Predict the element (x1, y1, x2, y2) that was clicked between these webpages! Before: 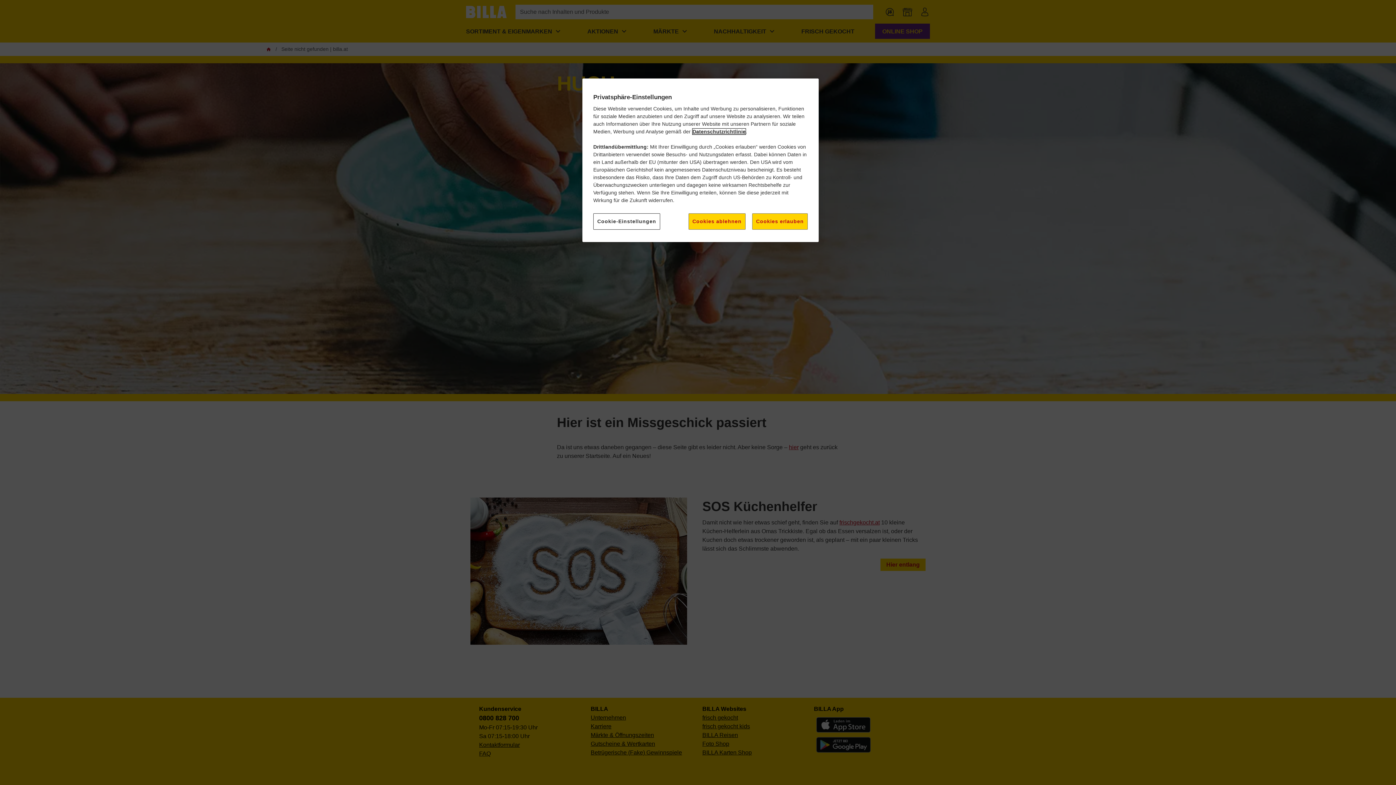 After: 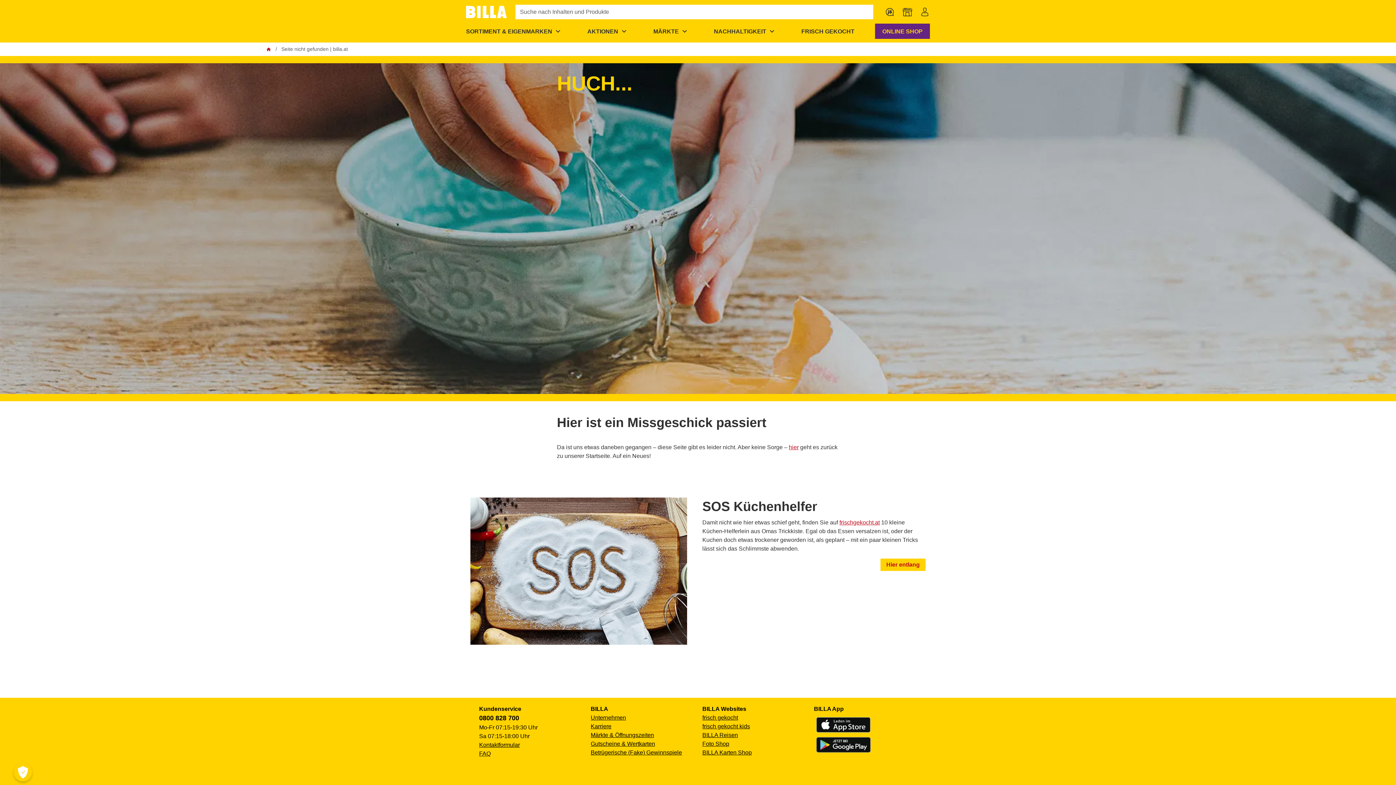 Action: bbox: (688, 213, 745, 229) label: Cookies ablehnen